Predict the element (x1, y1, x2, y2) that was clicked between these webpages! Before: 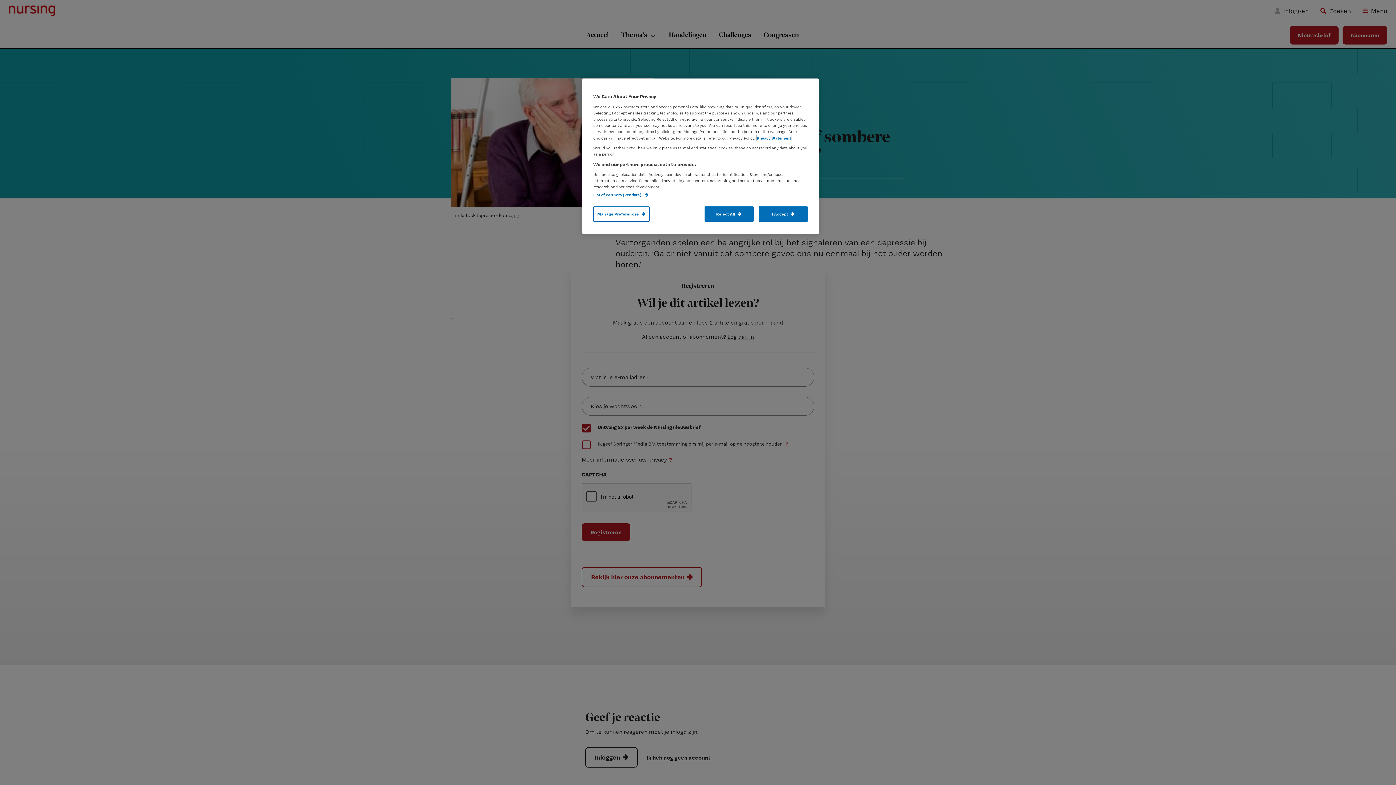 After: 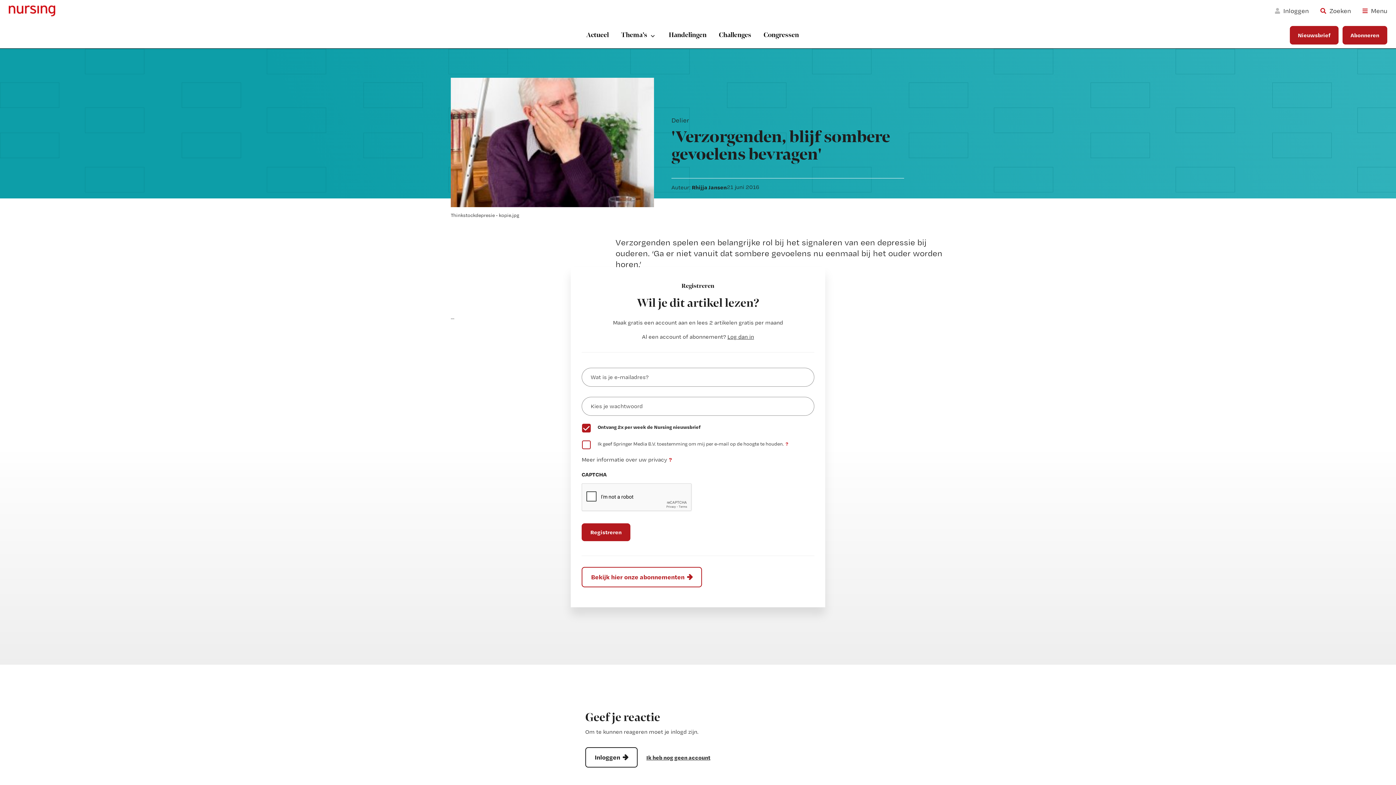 Action: label: I Accept bbox: (758, 206, 808, 221)